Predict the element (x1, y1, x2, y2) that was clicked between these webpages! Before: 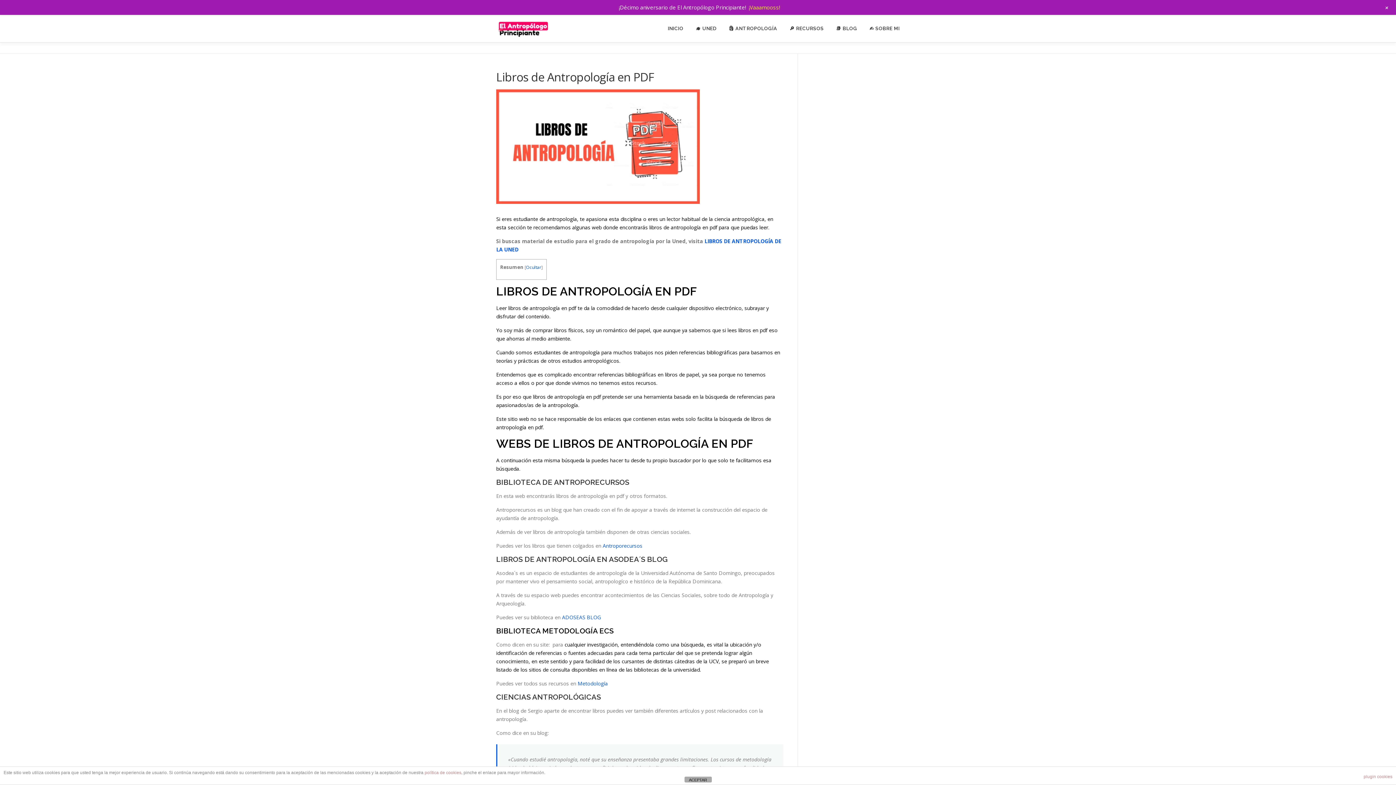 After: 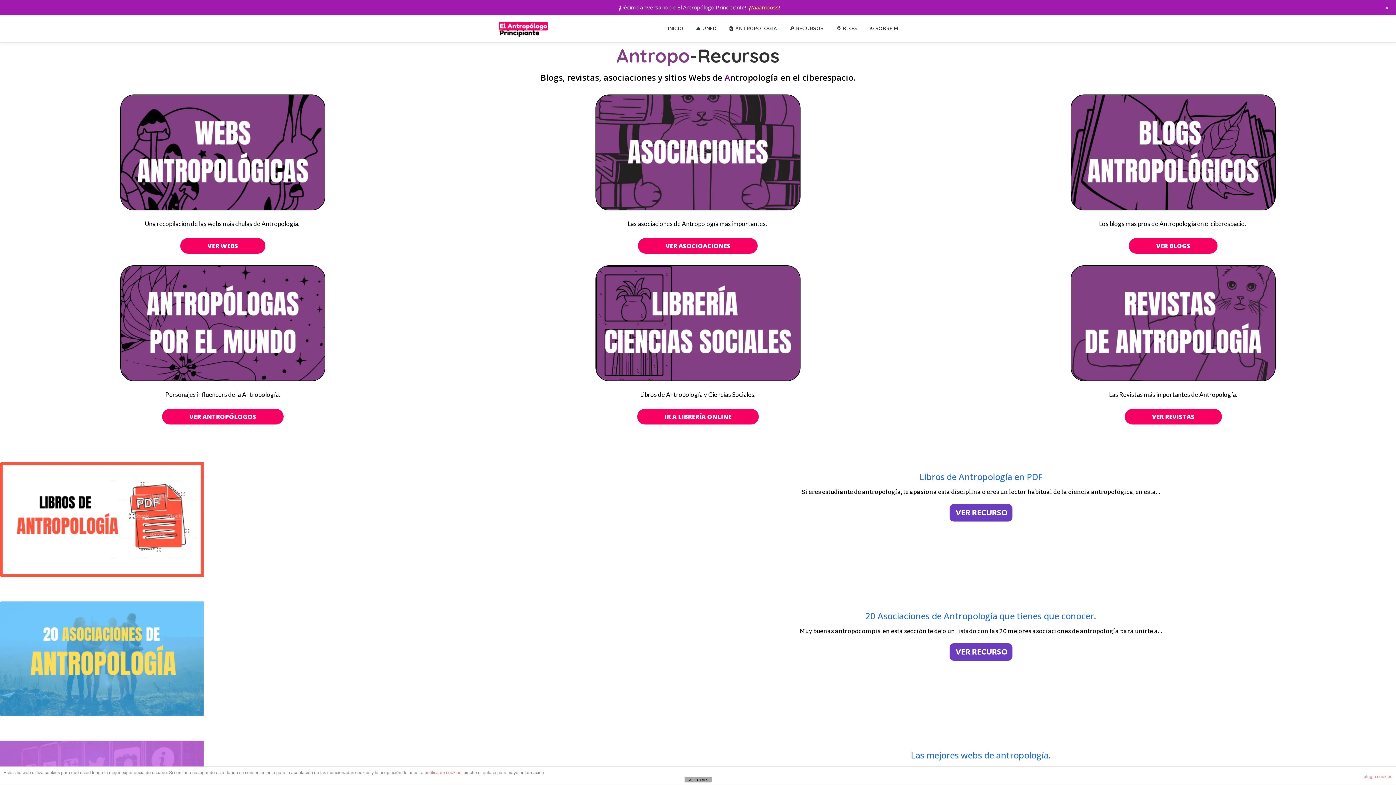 Action: bbox: (783, 14, 830, 42) label: 🔎 RECURSOS